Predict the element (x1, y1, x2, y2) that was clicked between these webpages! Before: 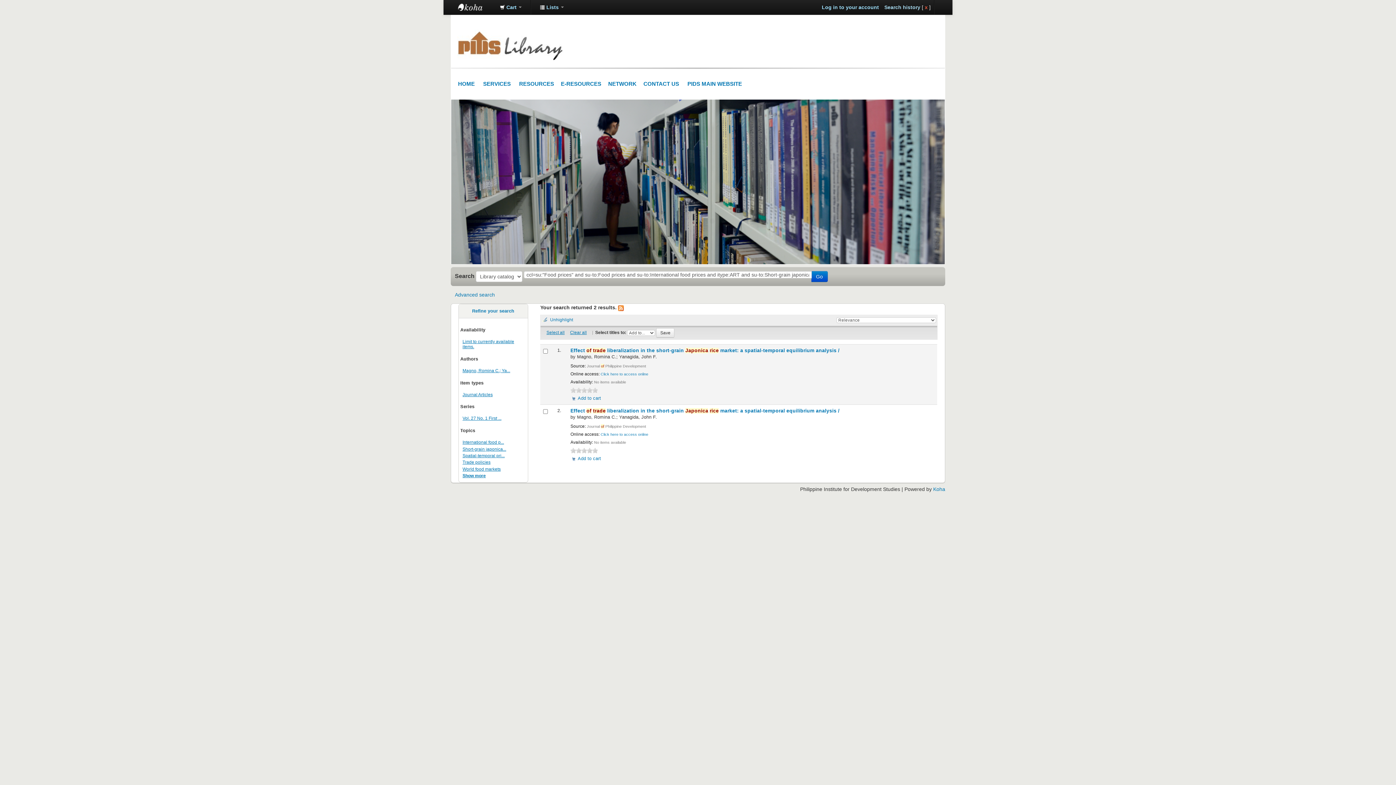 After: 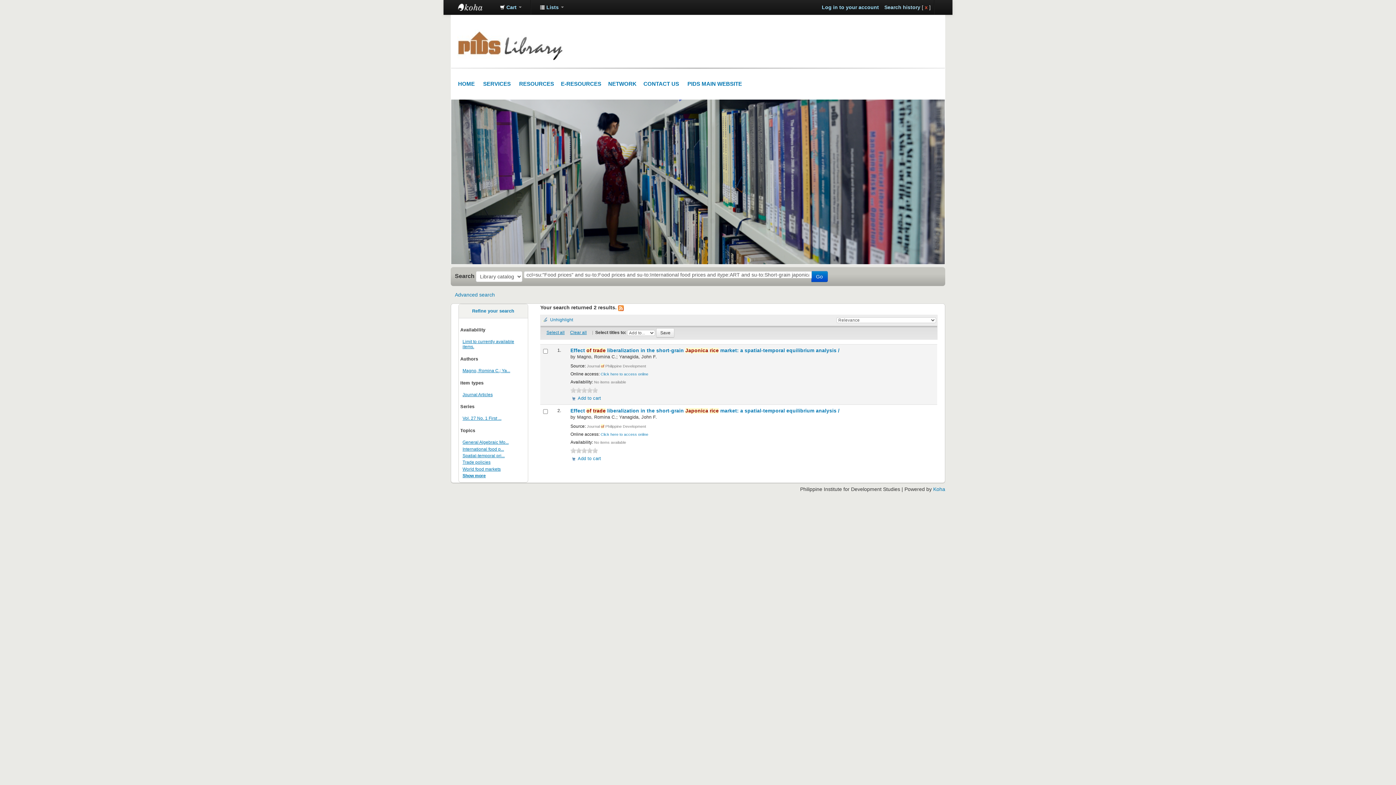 Action: label: Short-grain japonica... bbox: (462, 446, 506, 451)